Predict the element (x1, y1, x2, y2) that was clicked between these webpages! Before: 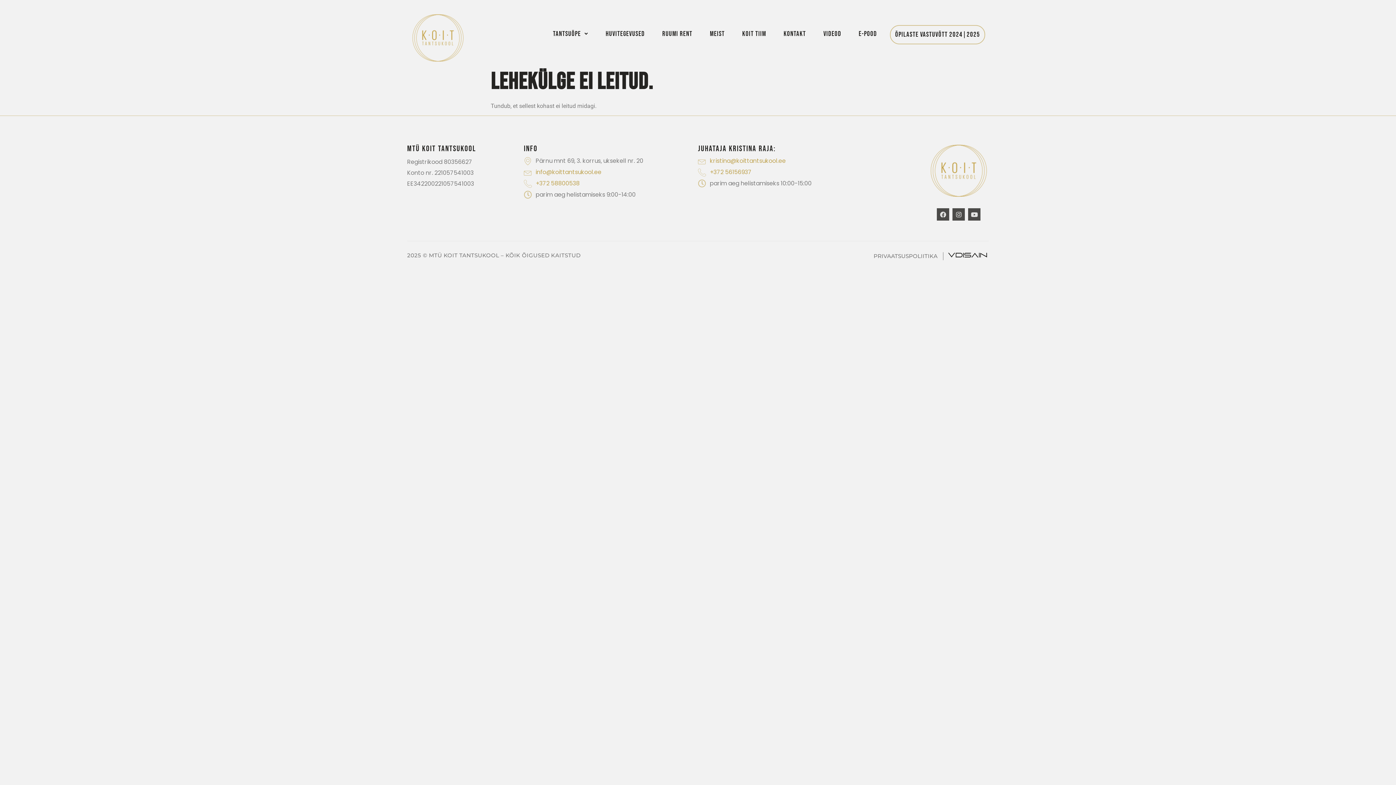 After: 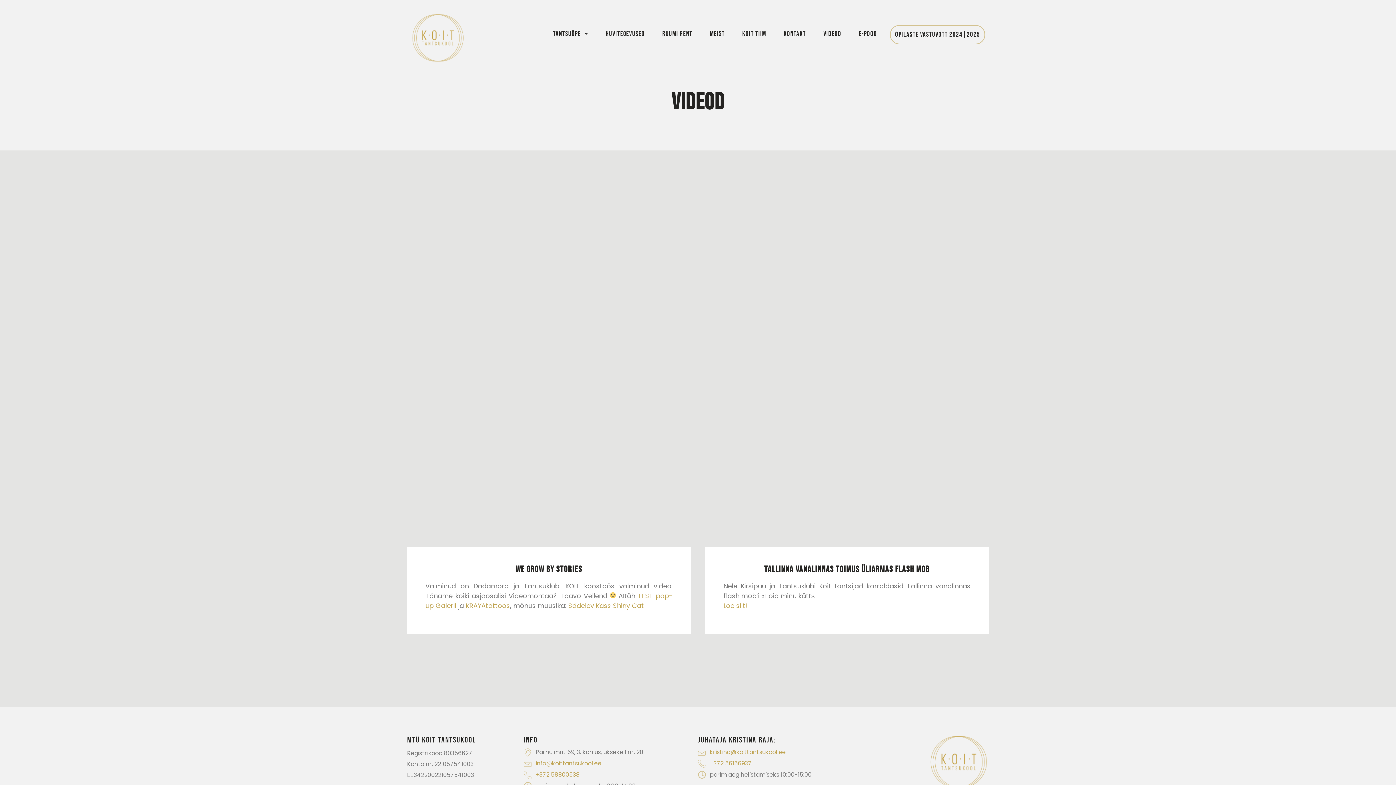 Action: label: VIDEOD bbox: (819, 24, 845, 42)